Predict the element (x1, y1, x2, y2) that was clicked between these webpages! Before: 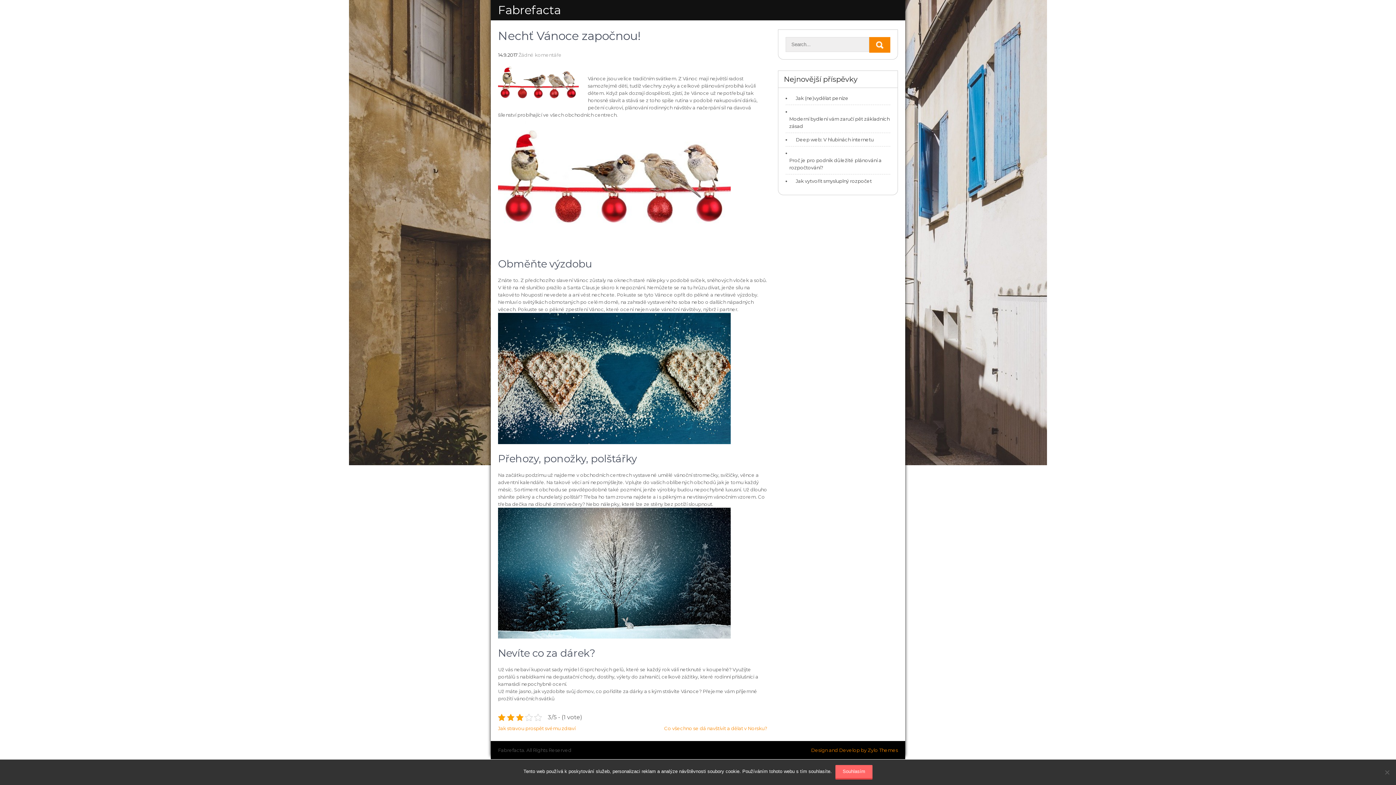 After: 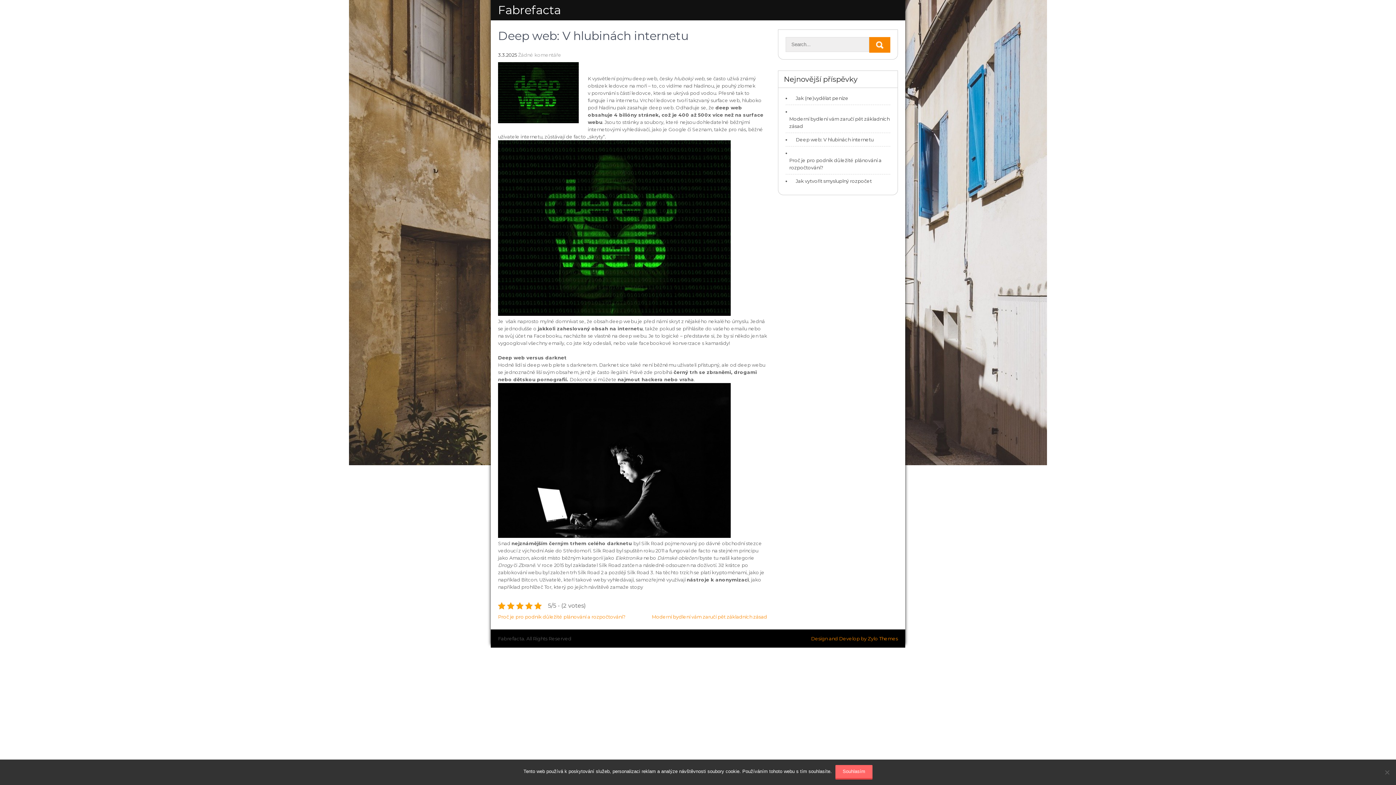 Action: bbox: (792, 136, 873, 143) label: Deep web: V hlubinách internetu